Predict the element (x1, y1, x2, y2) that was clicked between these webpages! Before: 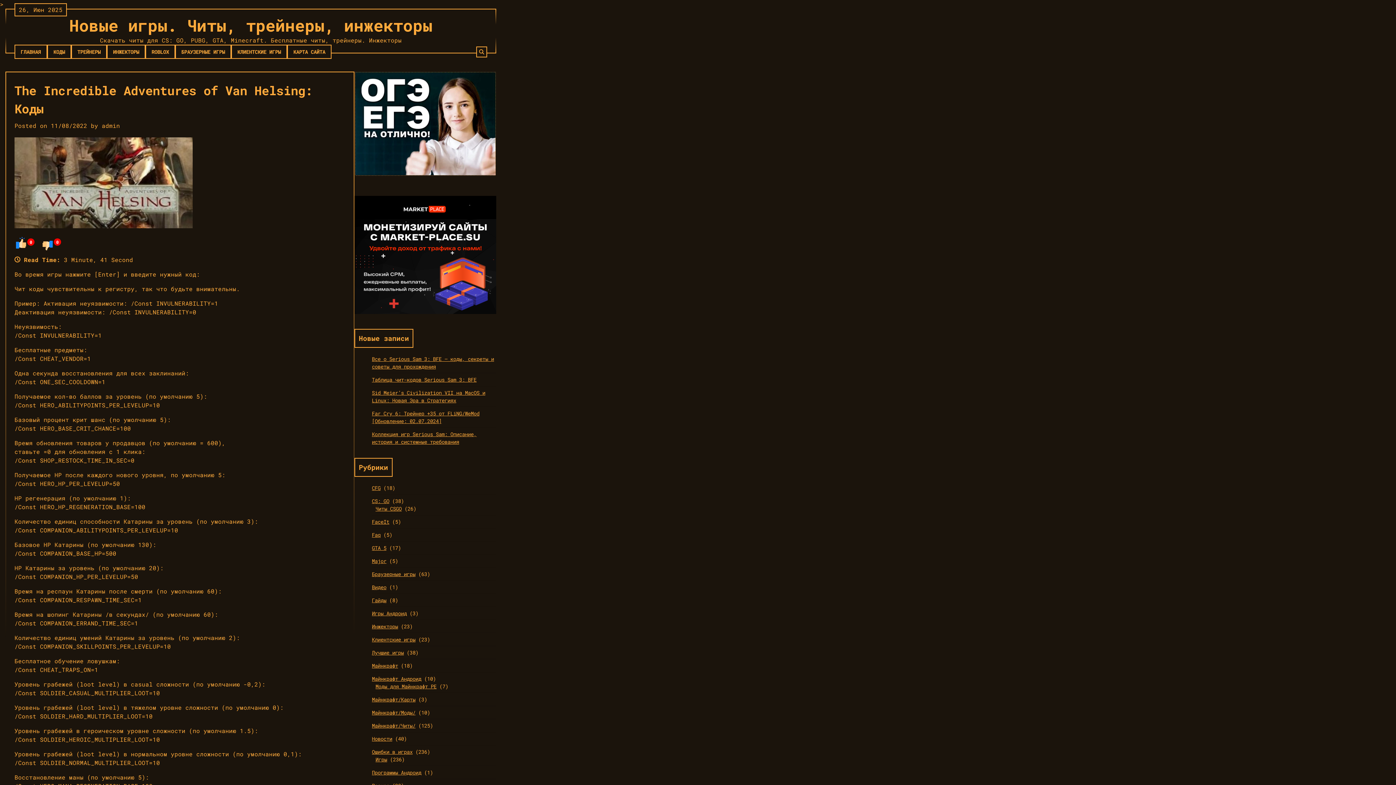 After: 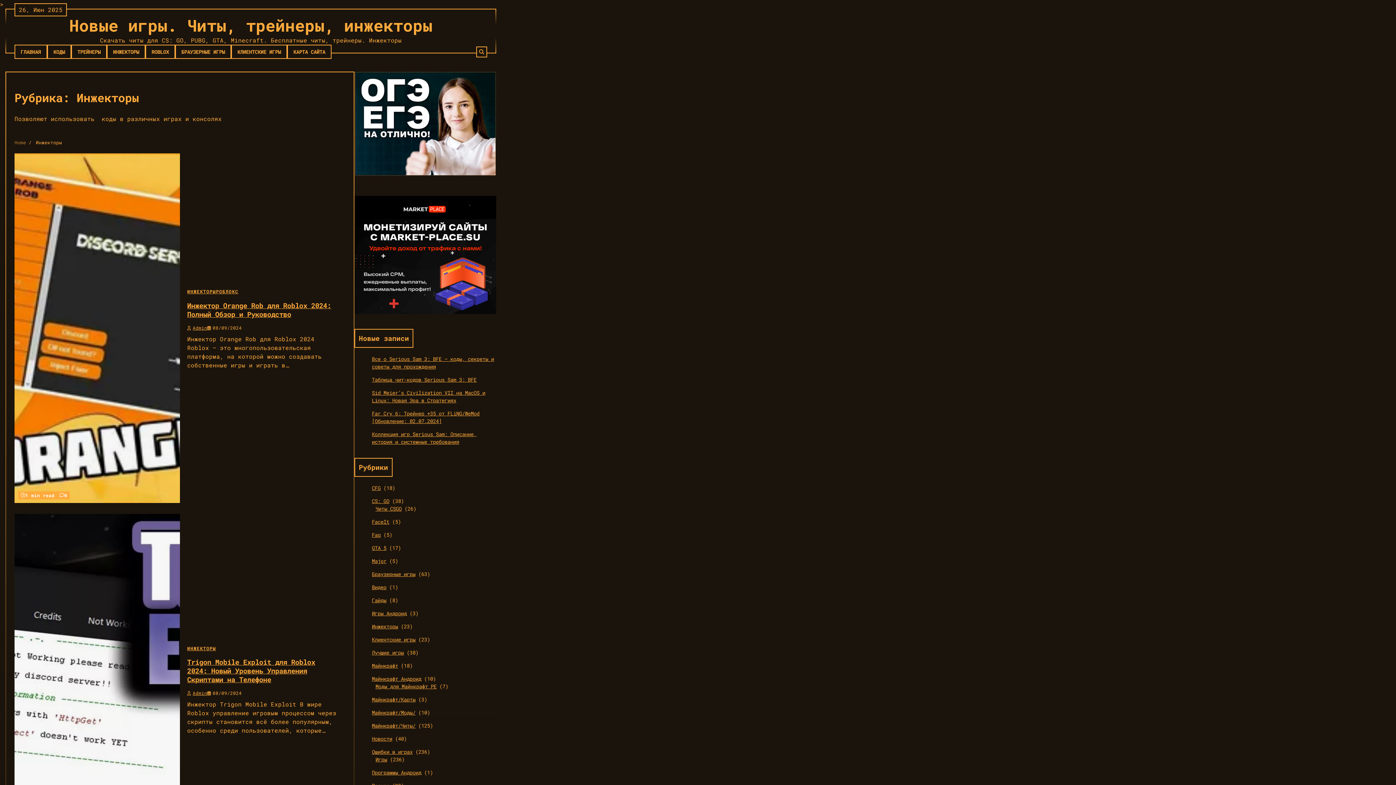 Action: bbox: (372, 623, 398, 630) label: Инжекторы